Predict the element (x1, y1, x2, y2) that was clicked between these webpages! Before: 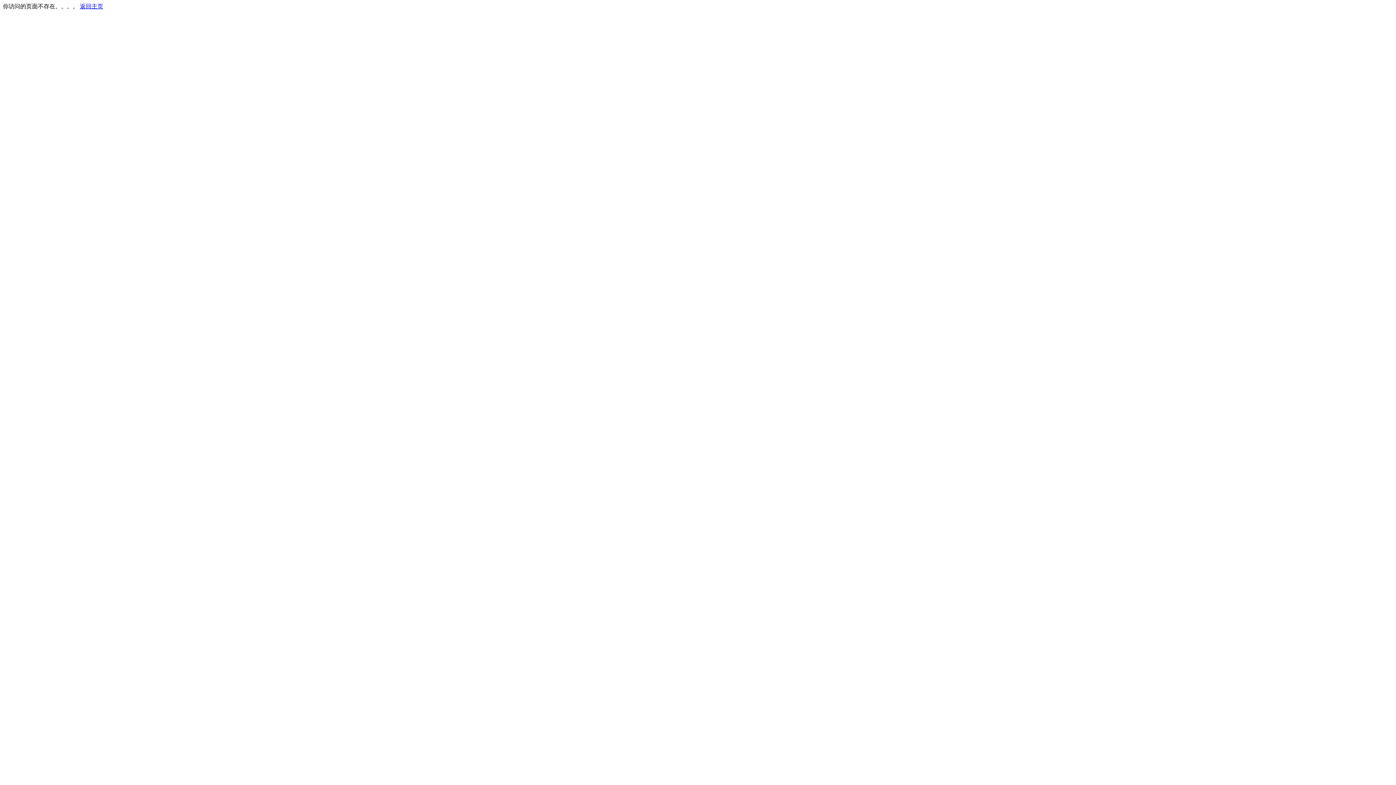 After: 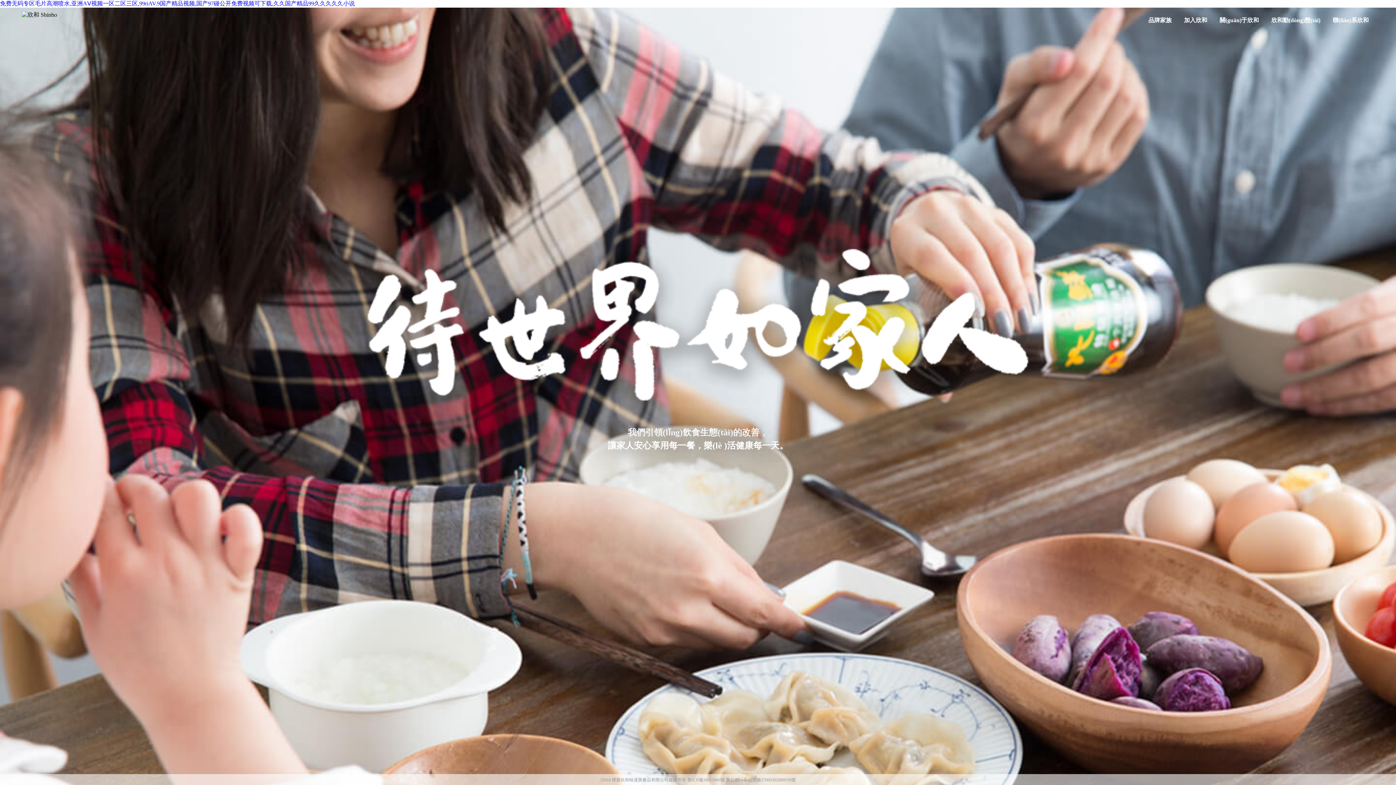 Action: label: 返回主页 bbox: (80, 3, 103, 9)